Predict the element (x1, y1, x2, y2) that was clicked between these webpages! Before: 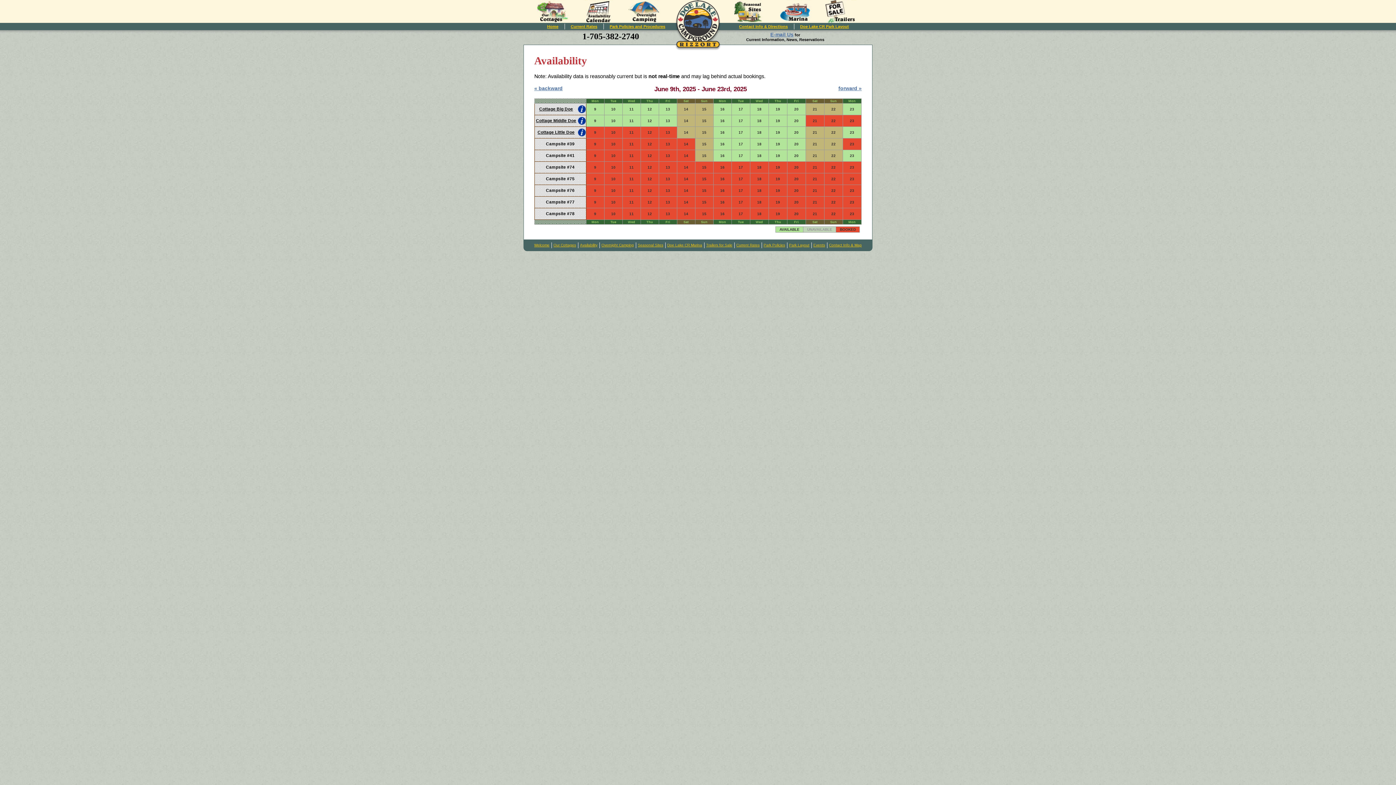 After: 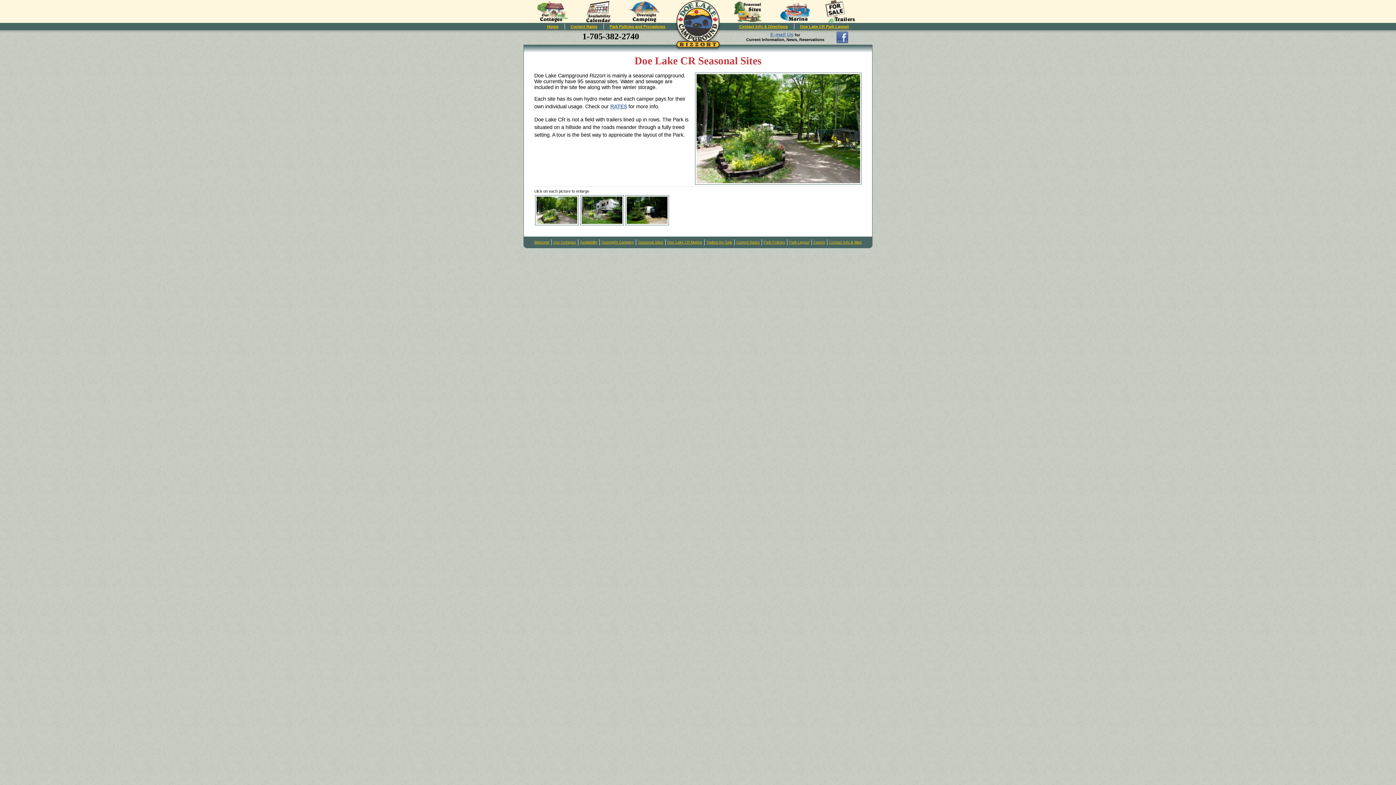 Action: bbox: (733, 0, 778, 22)